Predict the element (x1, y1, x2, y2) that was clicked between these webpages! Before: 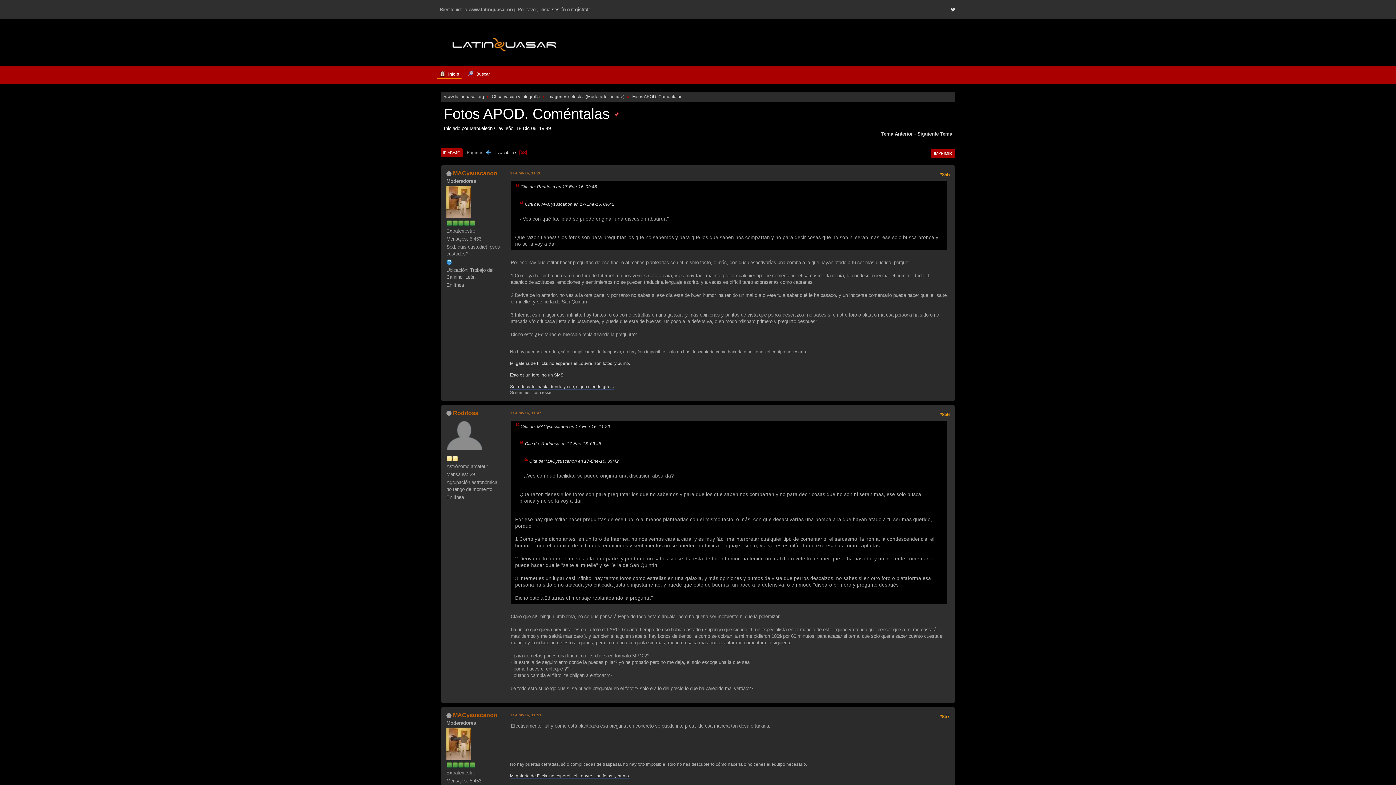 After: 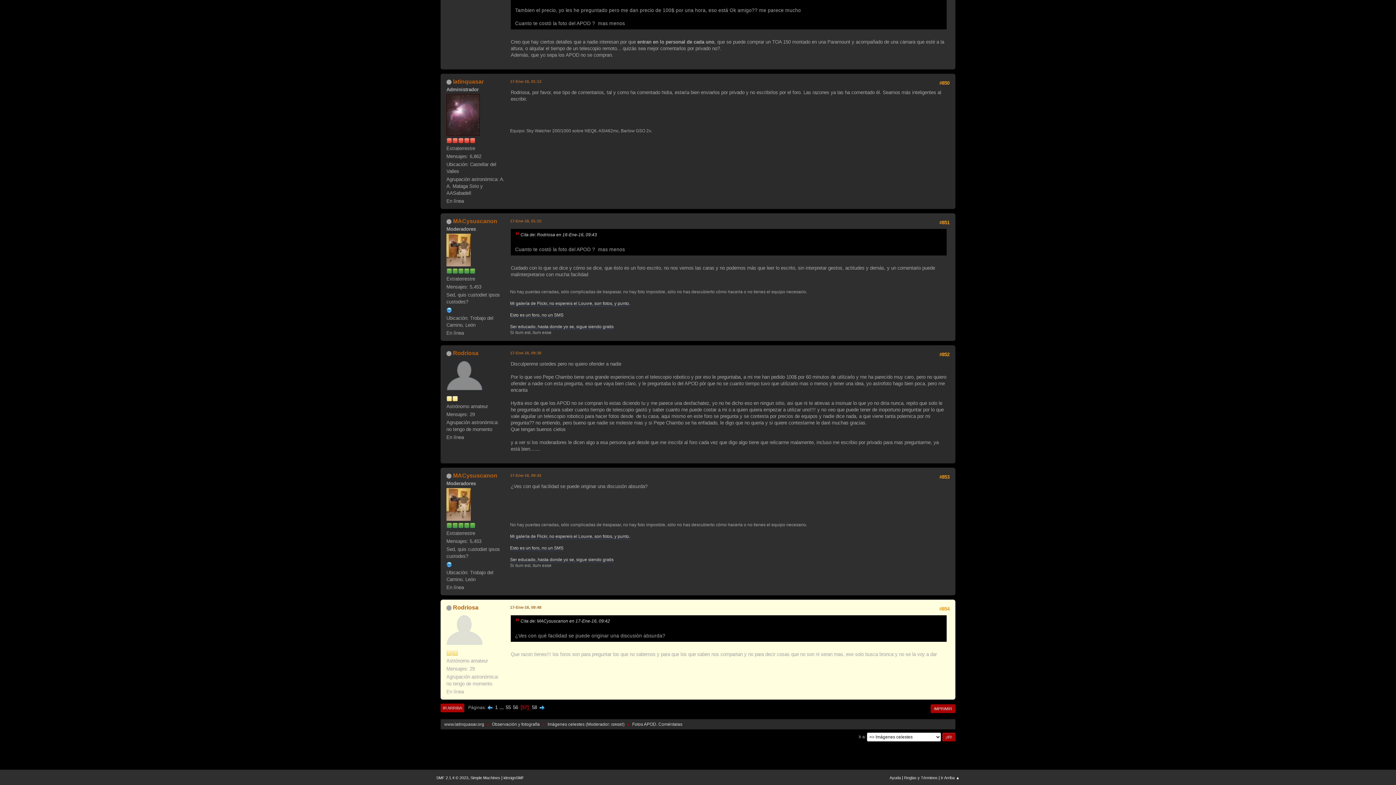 Action: label: Cita de: Rodriosa en 17-Ene-16, 09:48 bbox: (525, 441, 601, 446)